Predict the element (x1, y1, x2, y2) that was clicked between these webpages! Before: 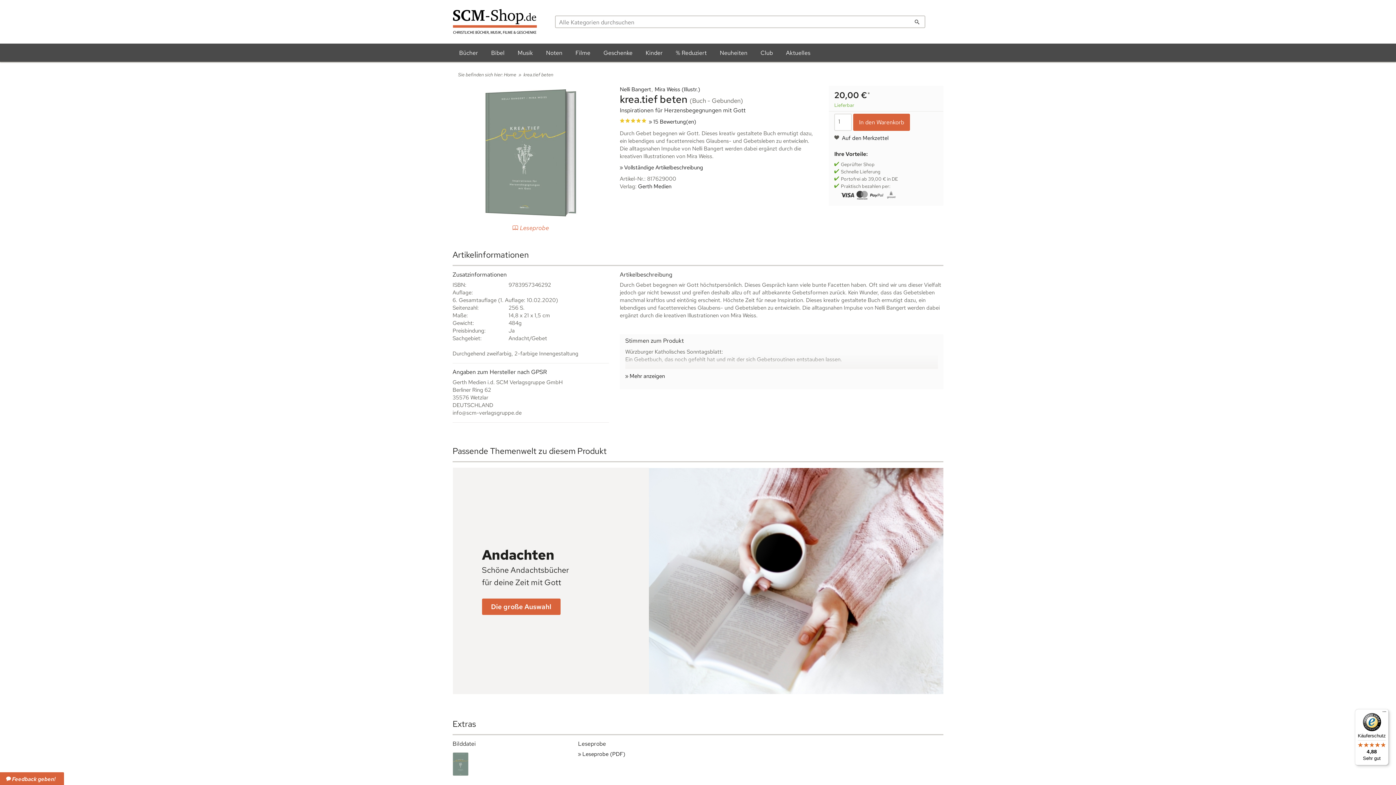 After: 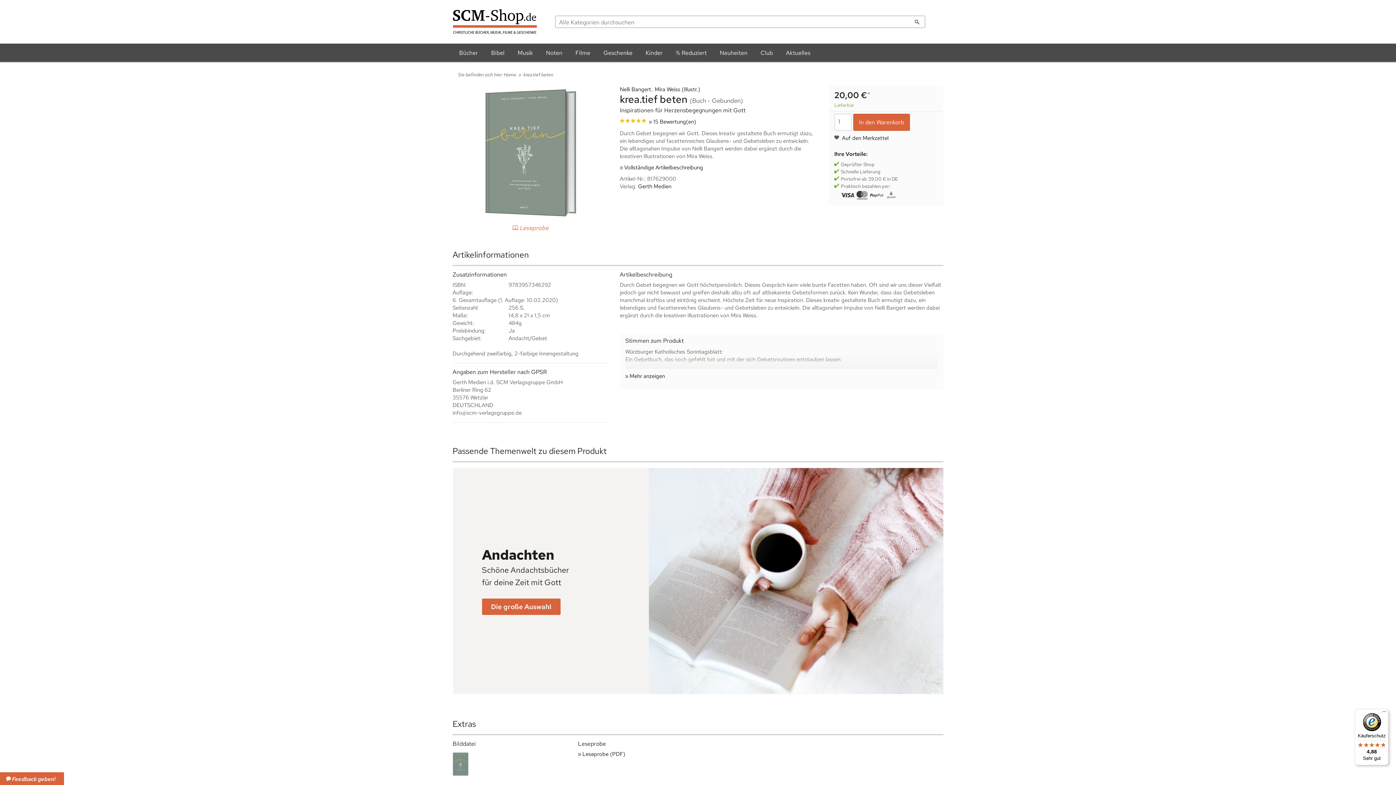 Action: label: Leseprobe bbox: (512, 223, 549, 231)